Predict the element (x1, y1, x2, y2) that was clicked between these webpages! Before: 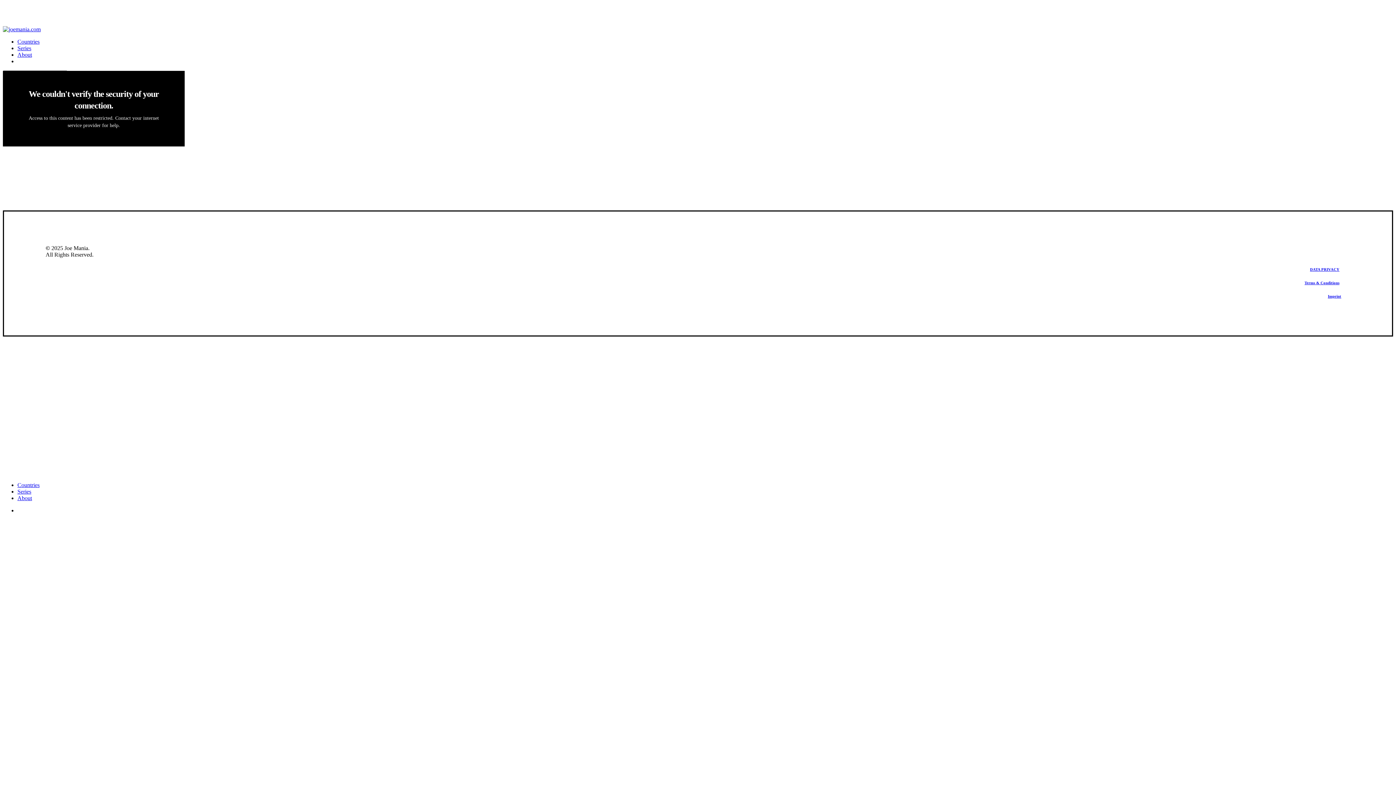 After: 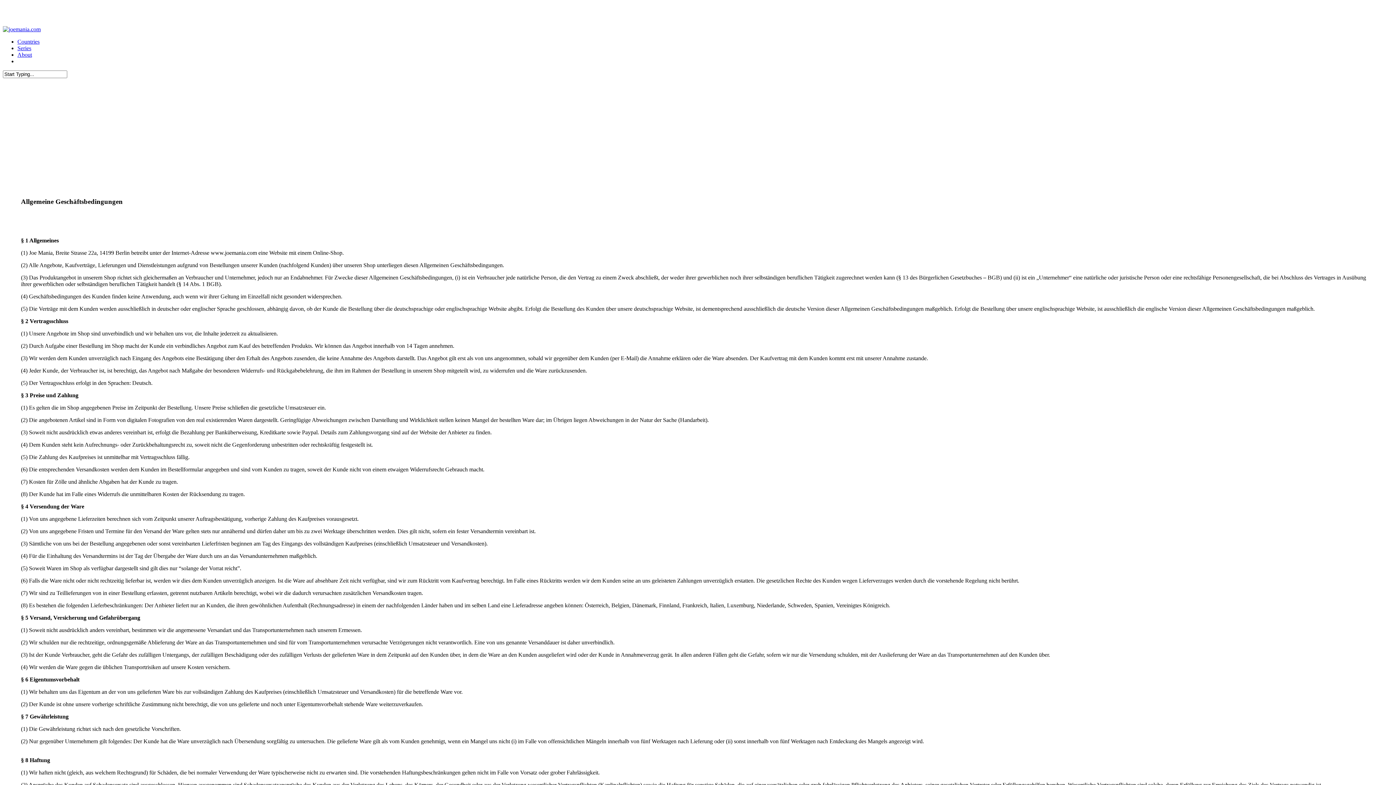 Action: bbox: (1304, 280, 1339, 285) label: Terms & Conditions